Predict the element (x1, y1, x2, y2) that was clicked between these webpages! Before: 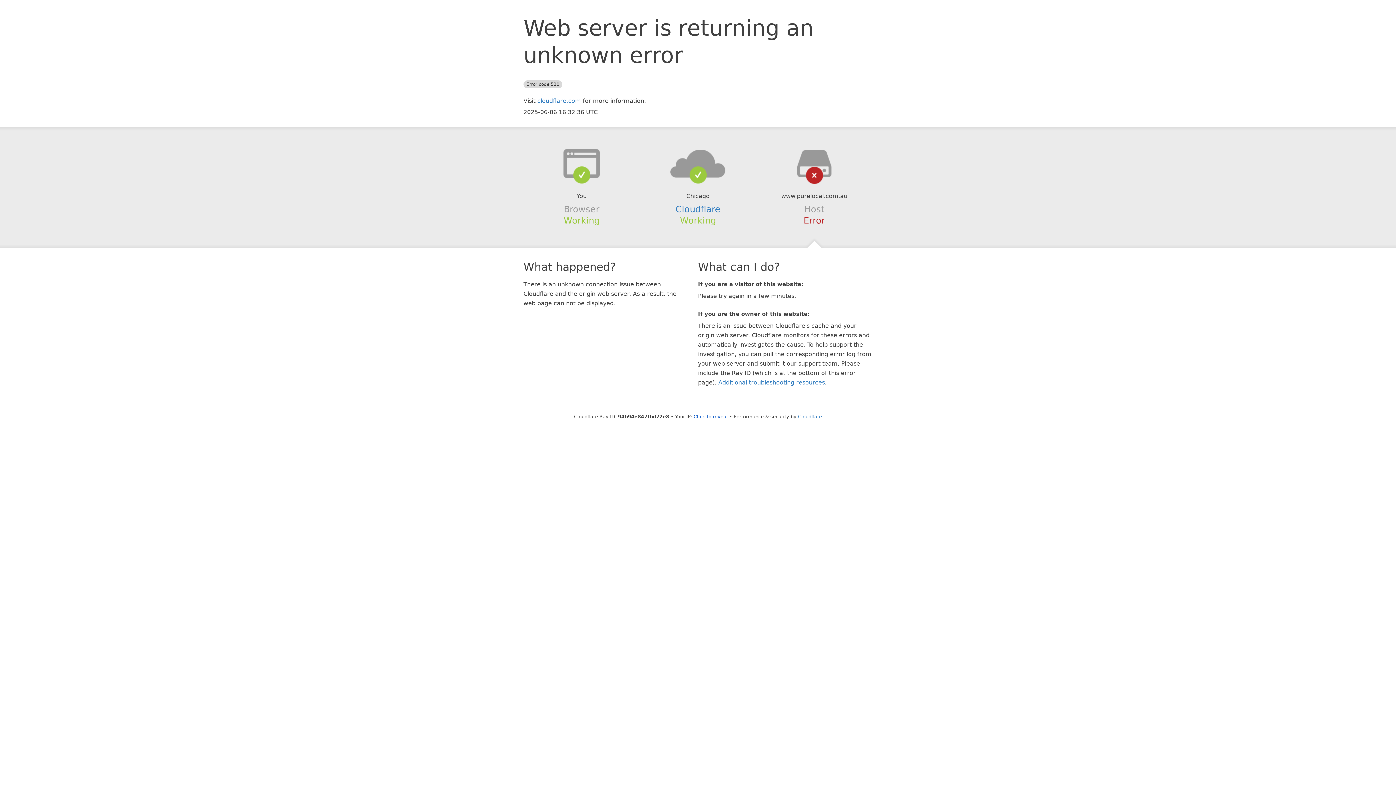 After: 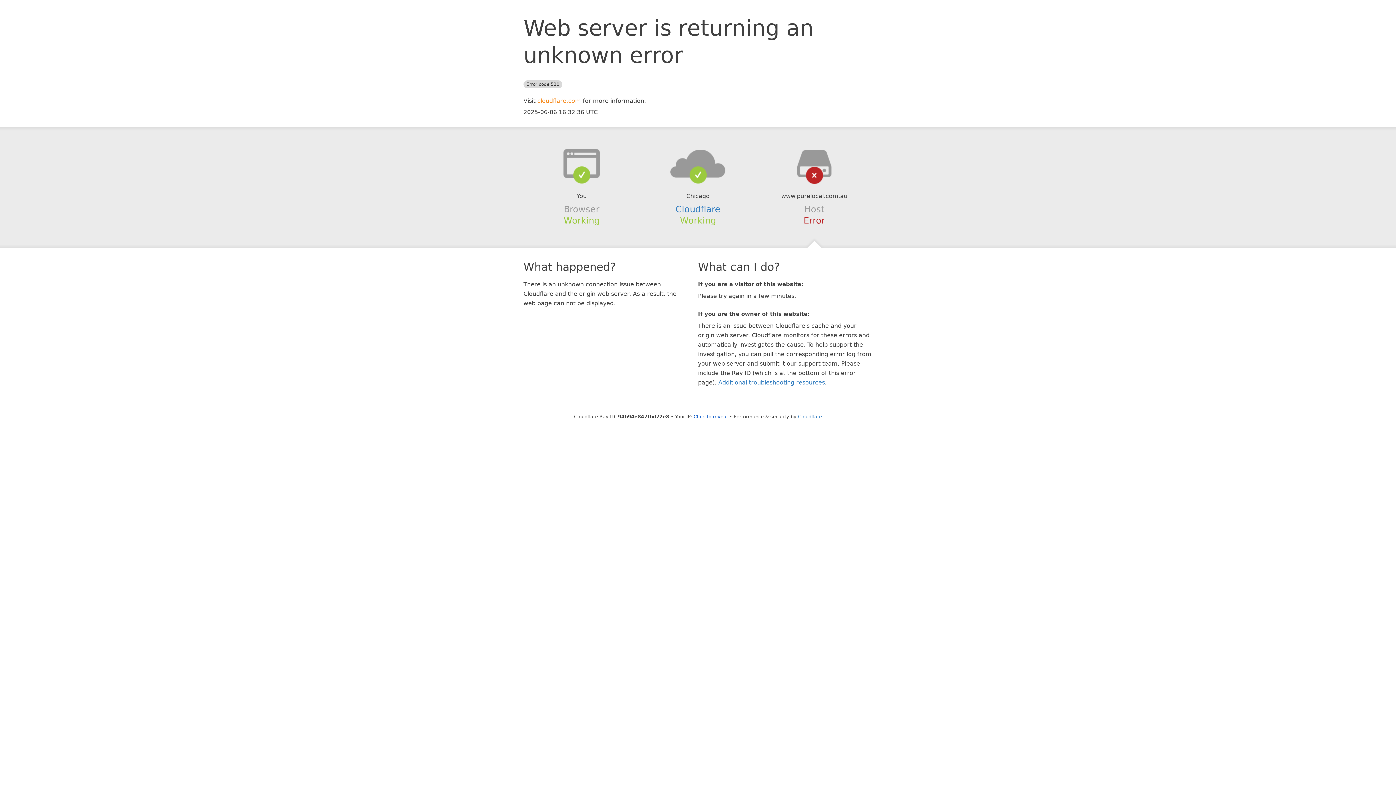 Action: label: cloudflare.com bbox: (537, 97, 581, 104)